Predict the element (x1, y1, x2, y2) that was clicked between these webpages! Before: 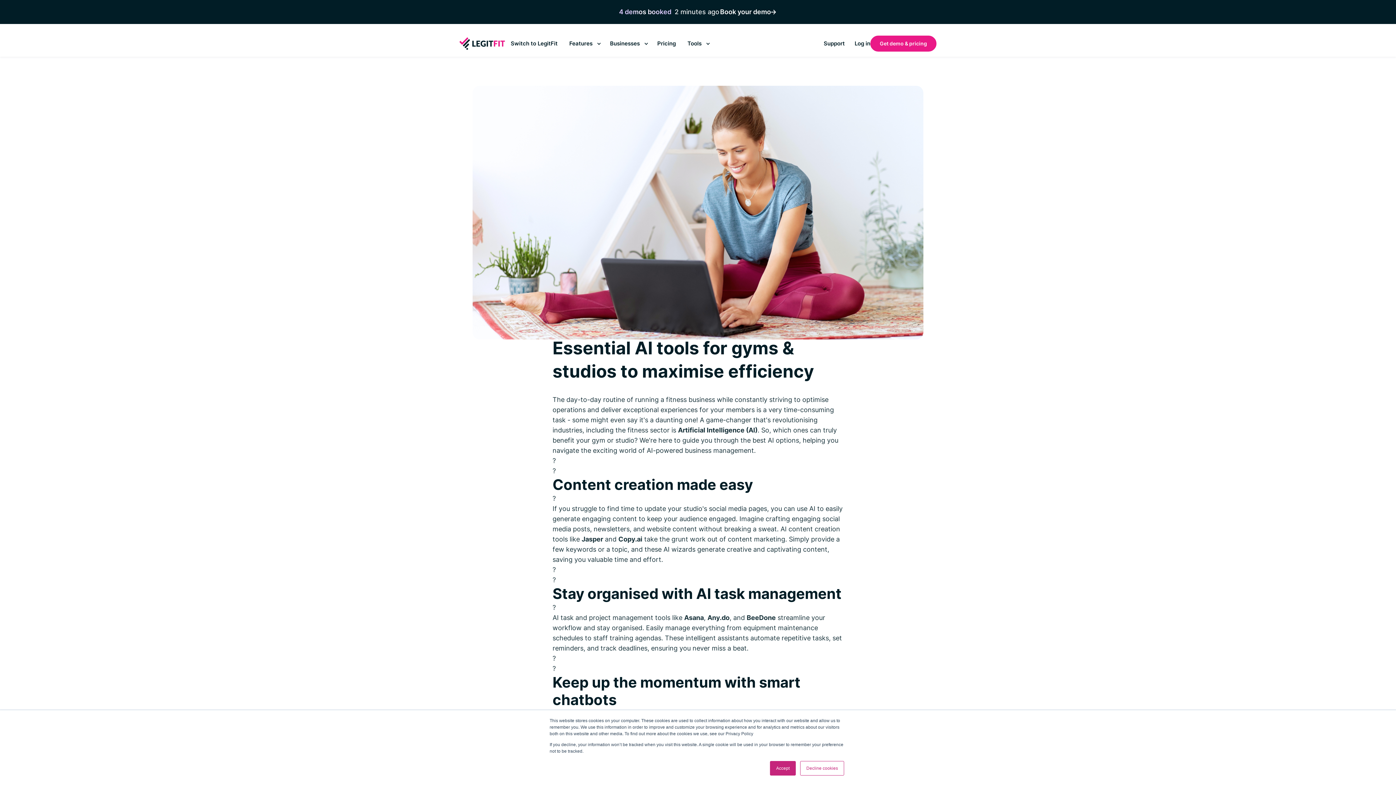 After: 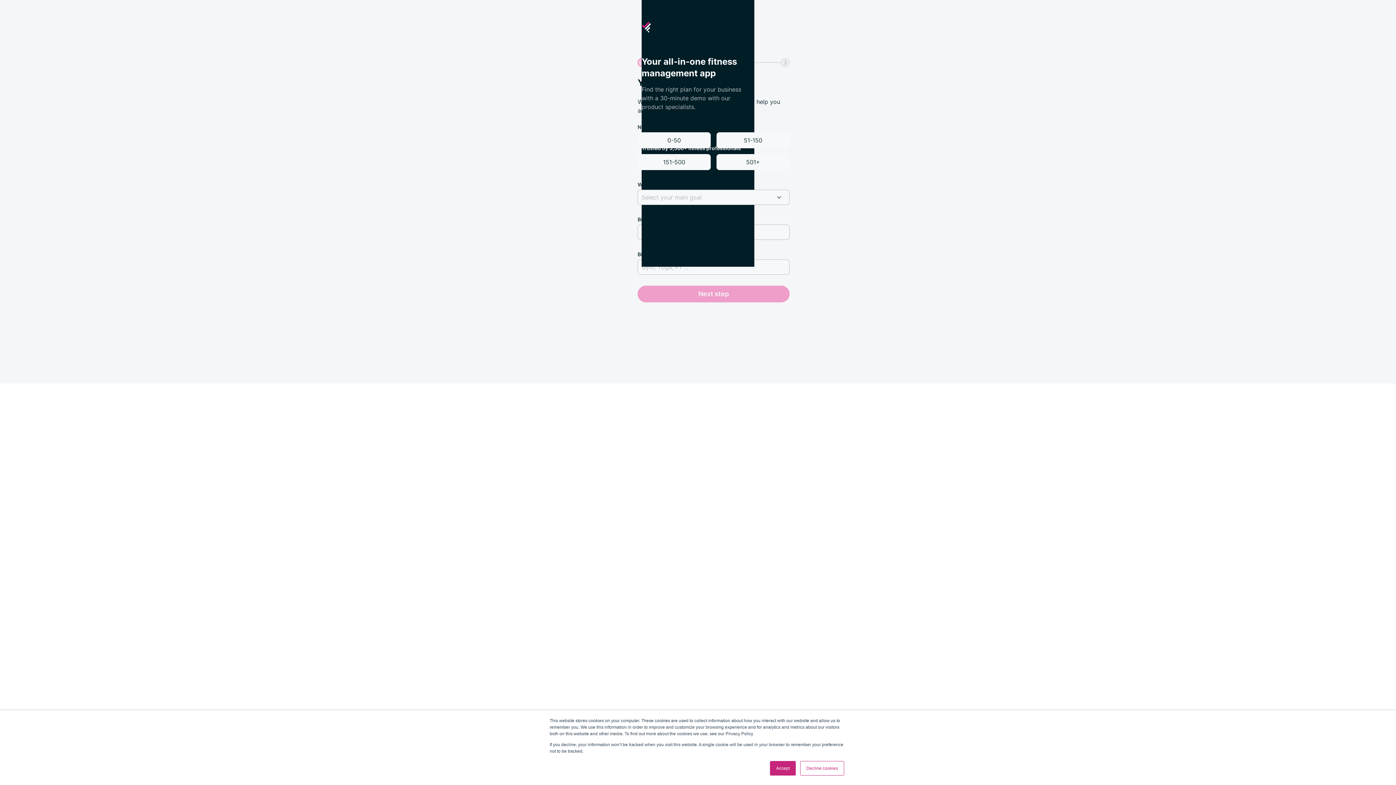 Action: bbox: (870, 35, 936, 51) label: Get demo & pricing